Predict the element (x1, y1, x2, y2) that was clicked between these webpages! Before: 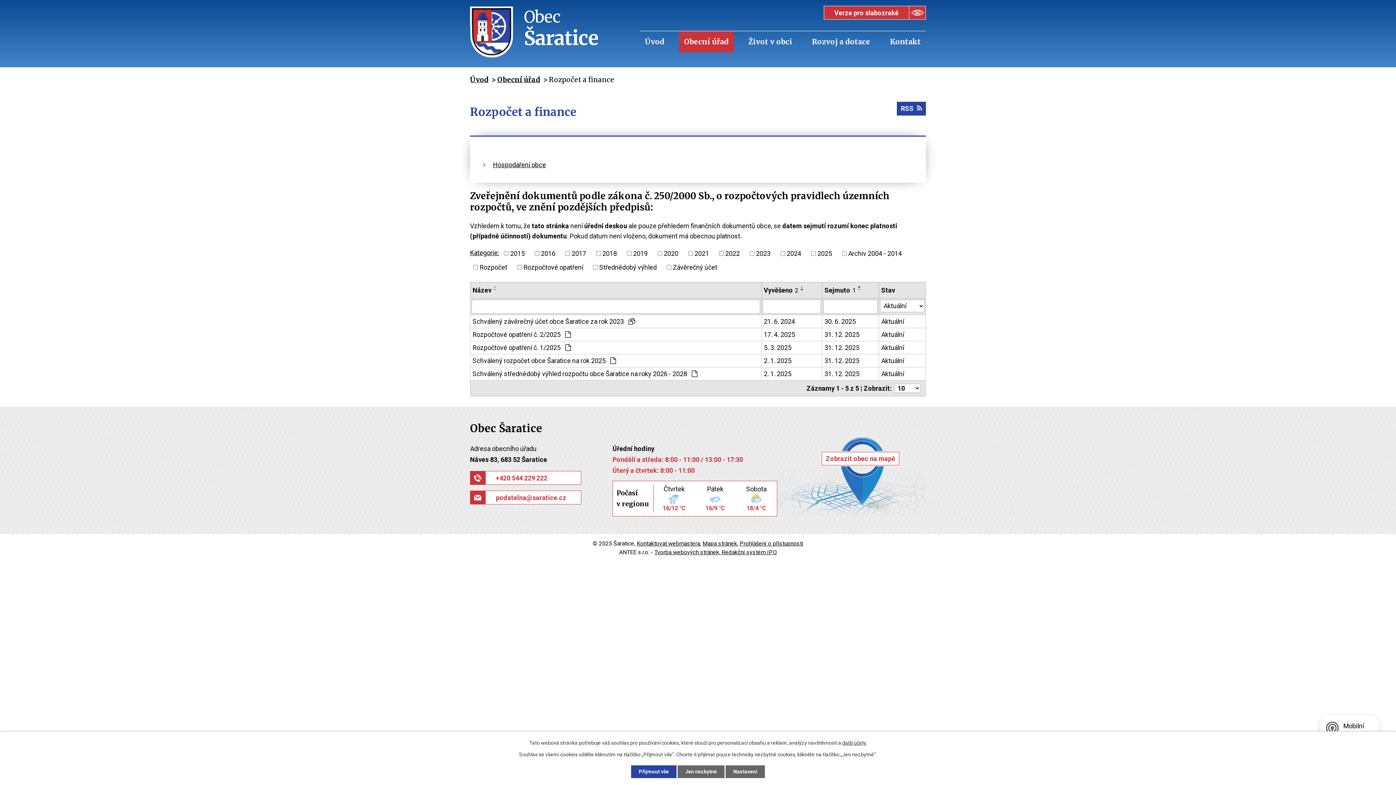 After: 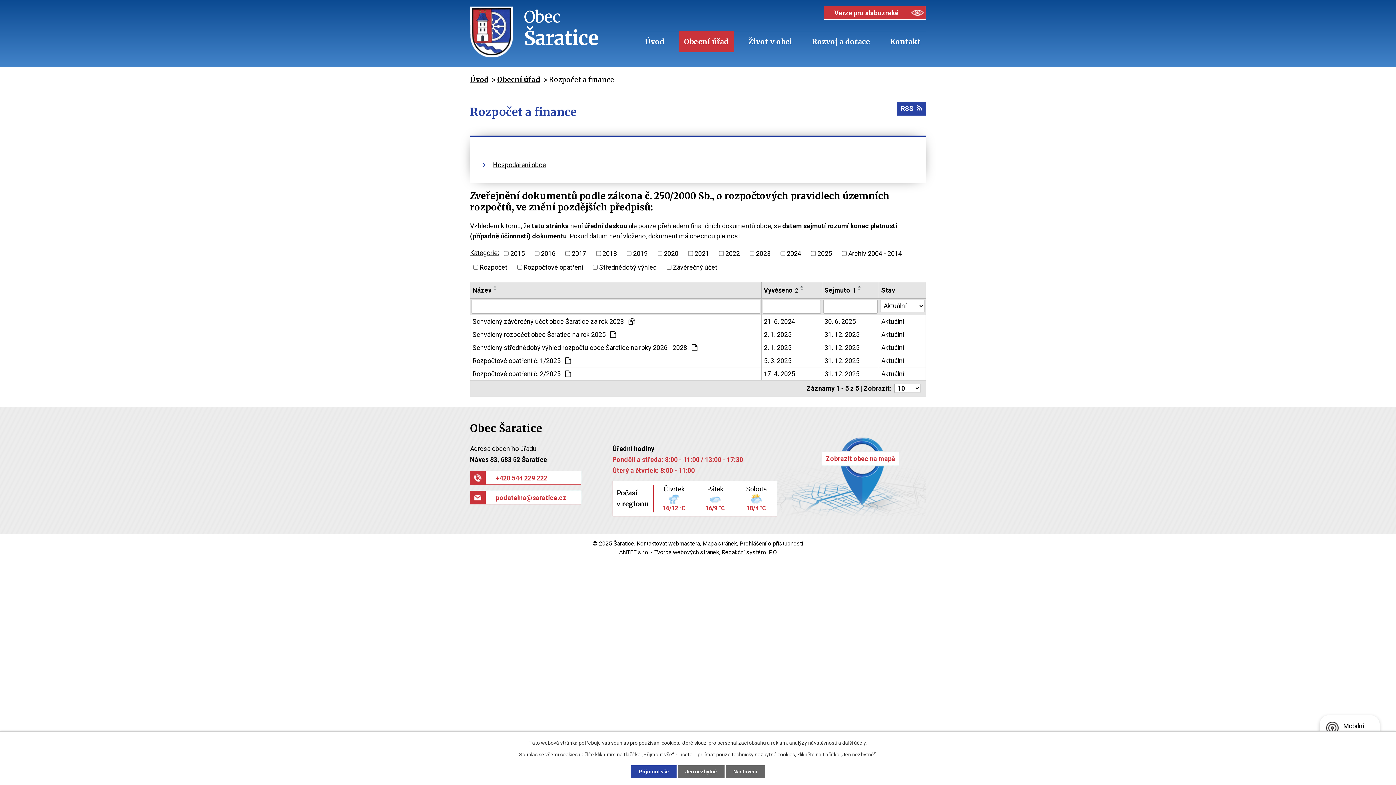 Action: bbox: (798, 285, 806, 288)